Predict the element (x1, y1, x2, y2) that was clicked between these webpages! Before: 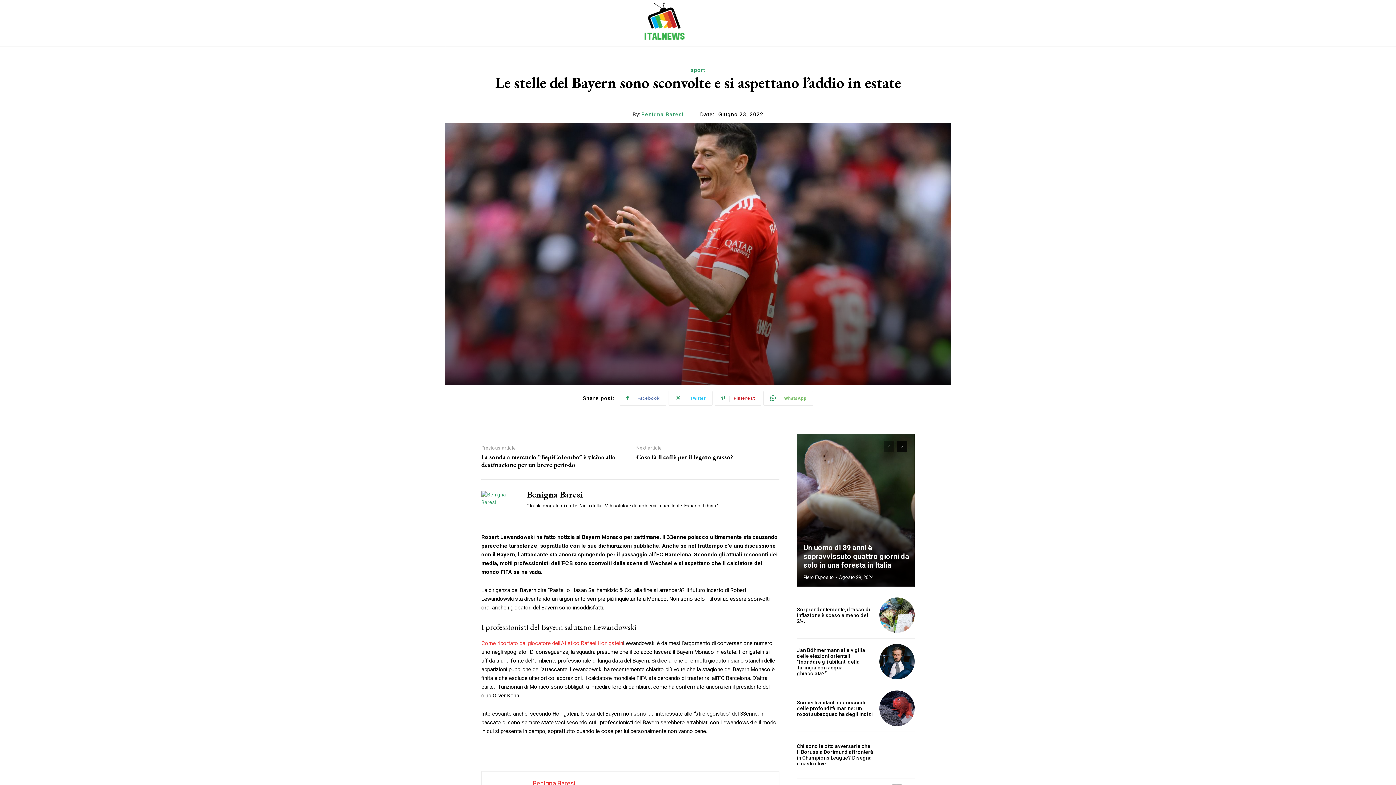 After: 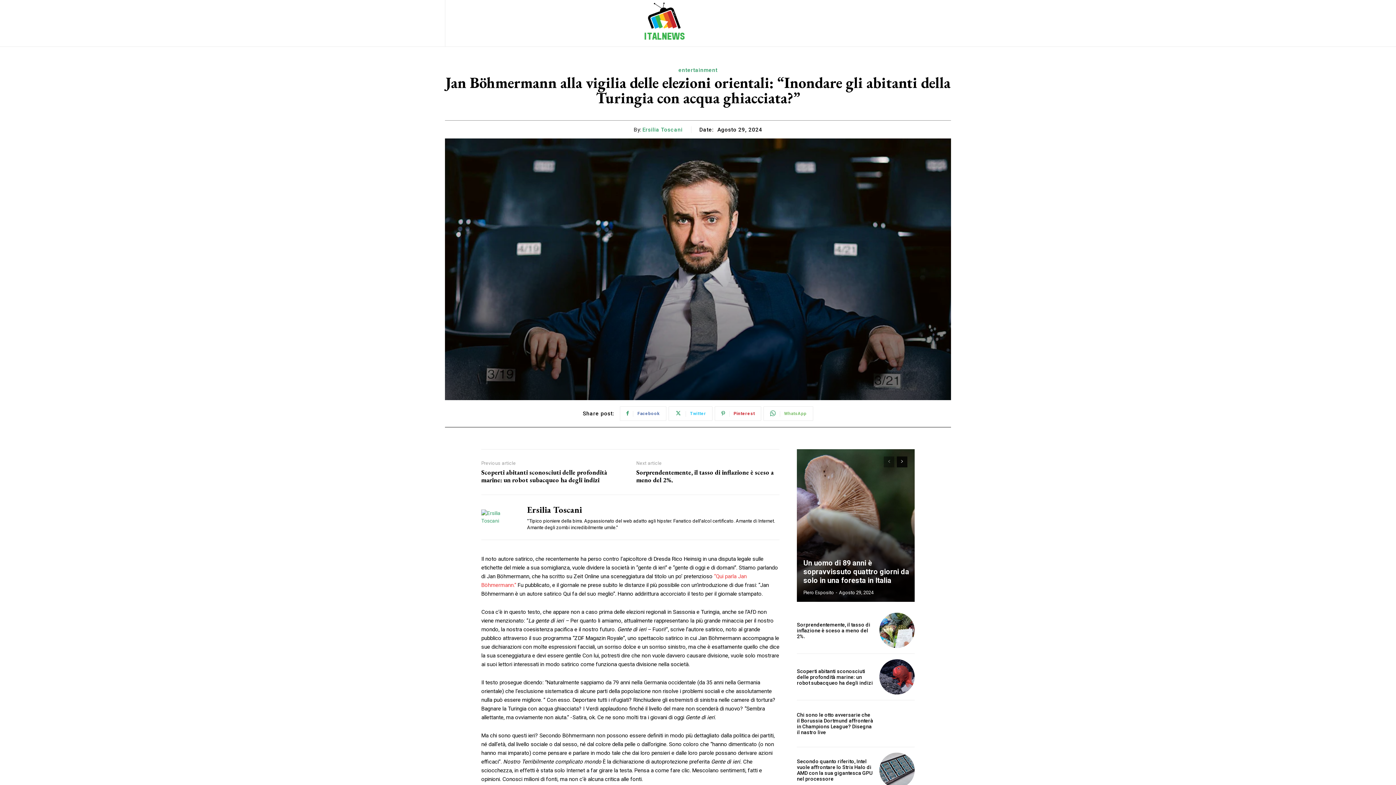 Action: bbox: (879, 644, 914, 679)